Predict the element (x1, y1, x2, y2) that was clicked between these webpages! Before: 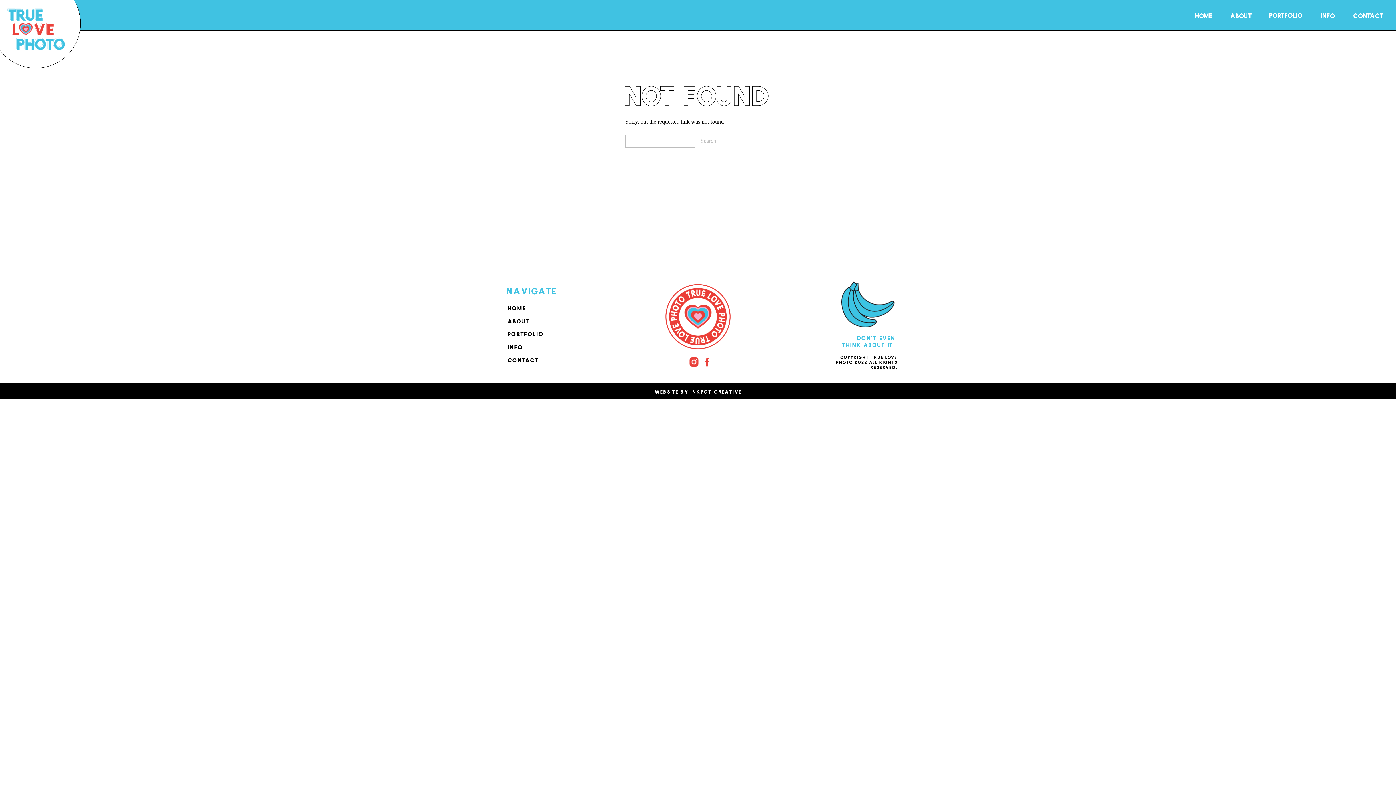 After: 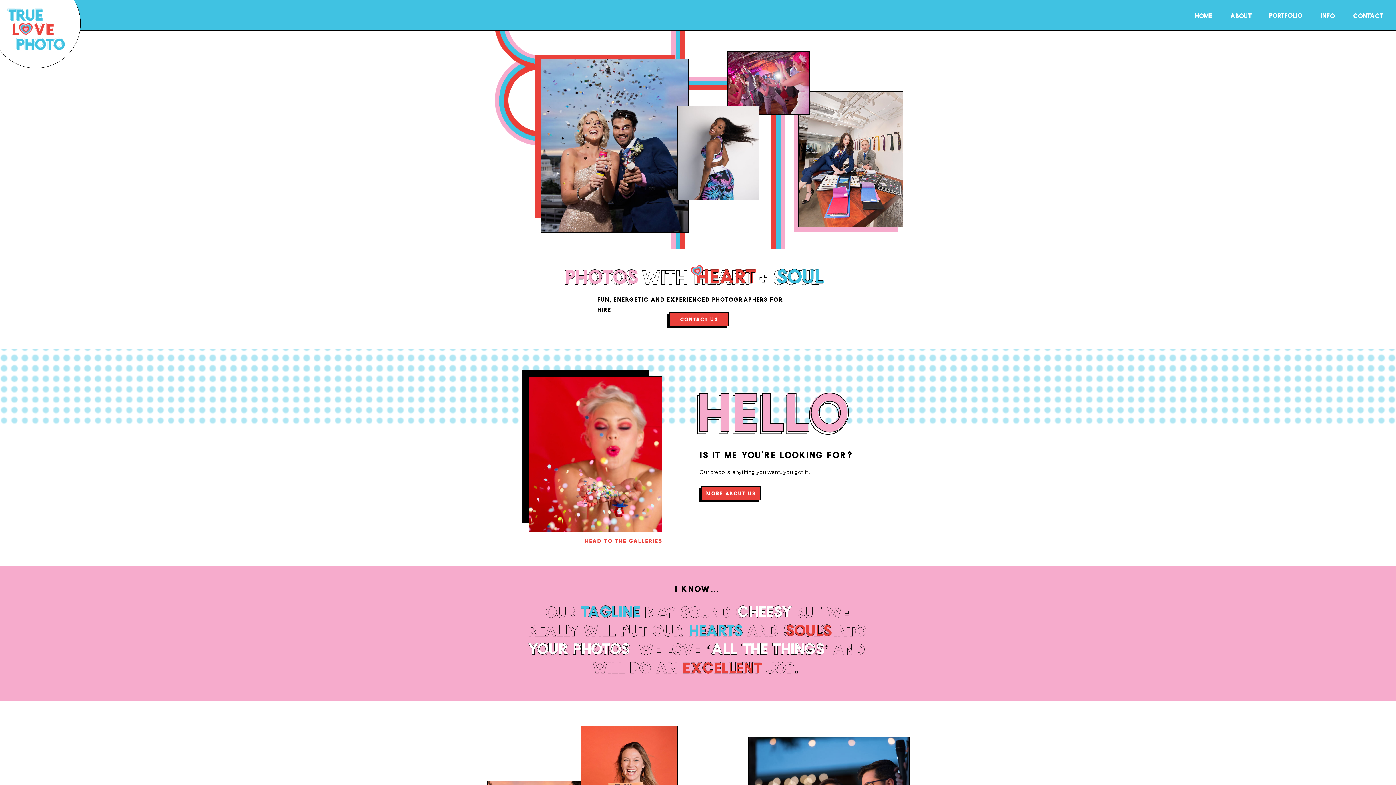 Action: bbox: (1, -5, 72, 65)